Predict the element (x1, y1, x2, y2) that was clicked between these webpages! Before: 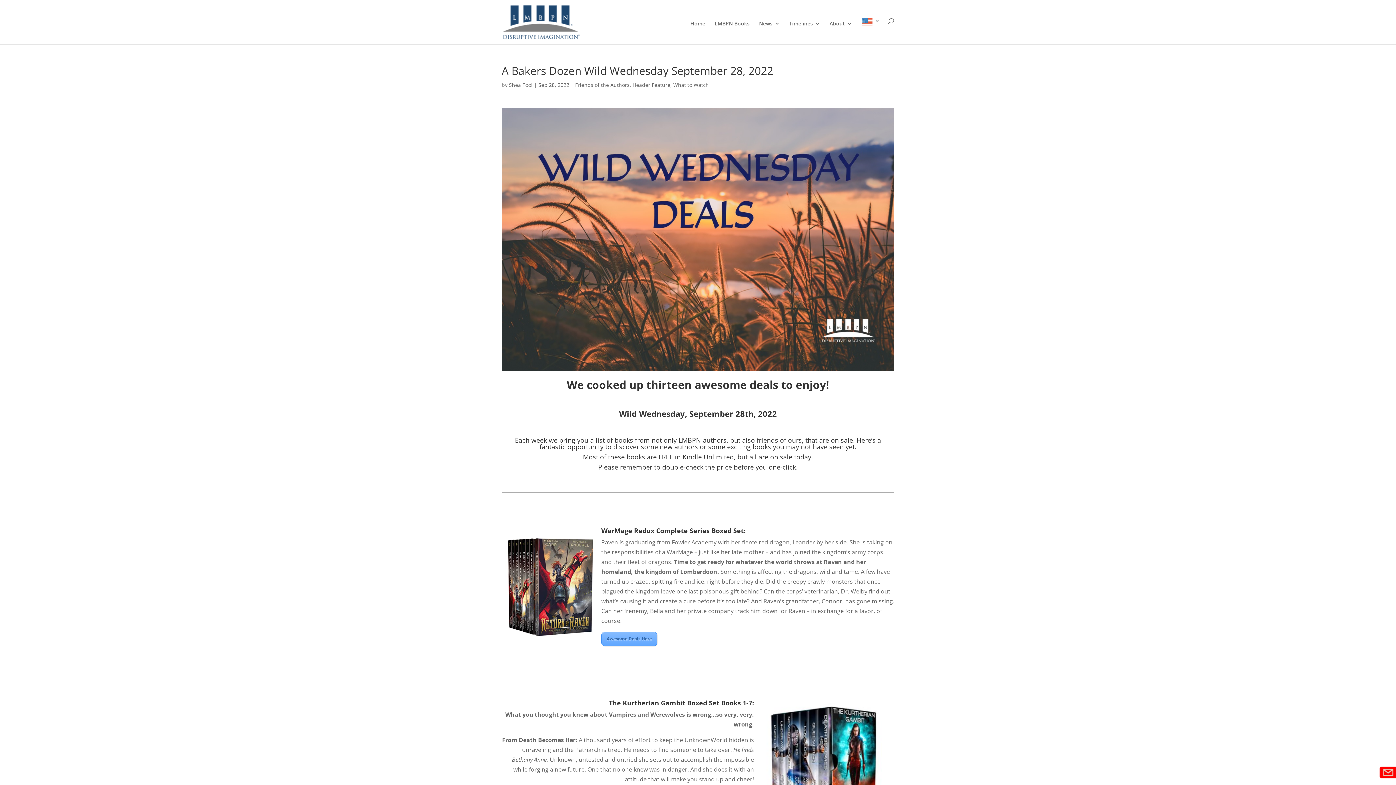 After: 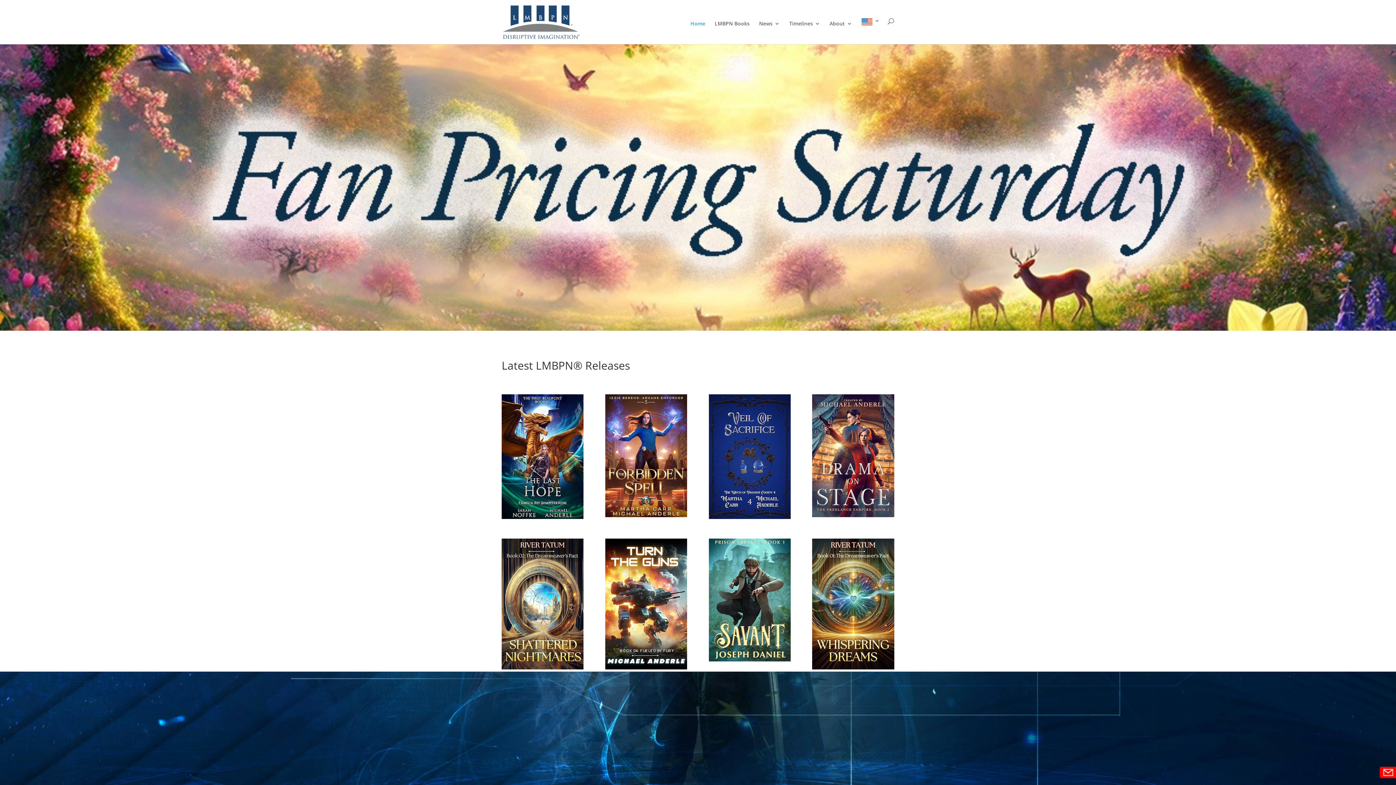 Action: label: News bbox: (759, 21, 780, 44)